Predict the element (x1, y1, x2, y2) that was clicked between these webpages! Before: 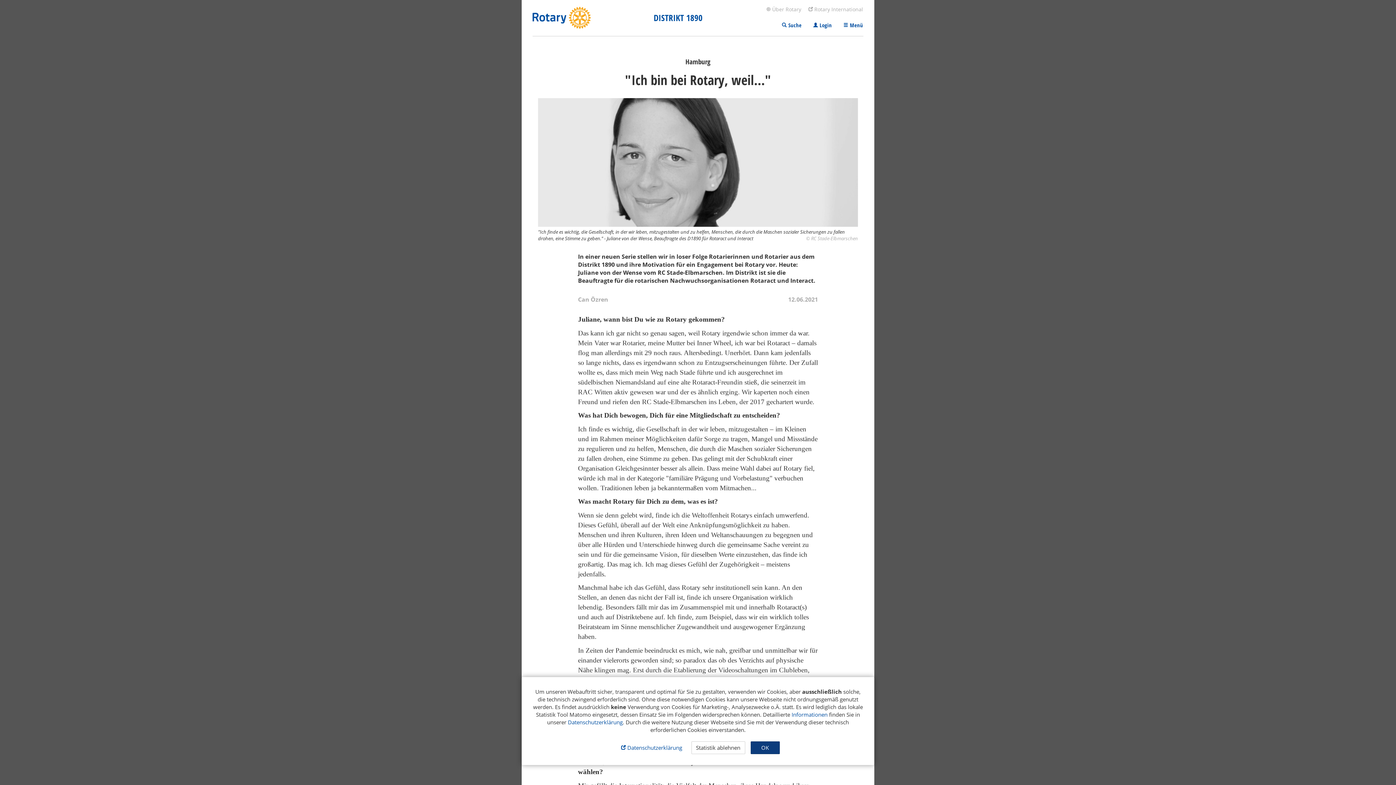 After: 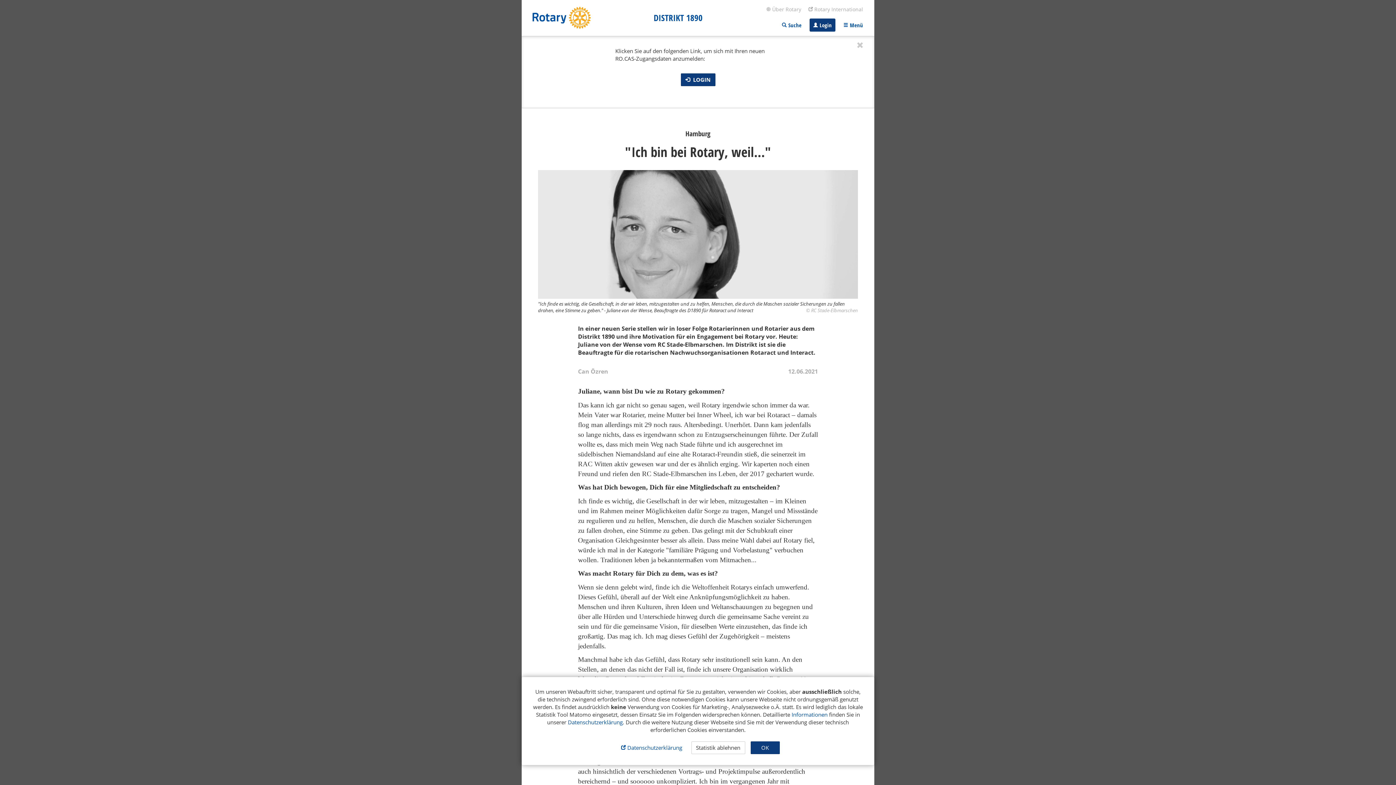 Action: bbox: (809, 18, 835, 31) label:  Login